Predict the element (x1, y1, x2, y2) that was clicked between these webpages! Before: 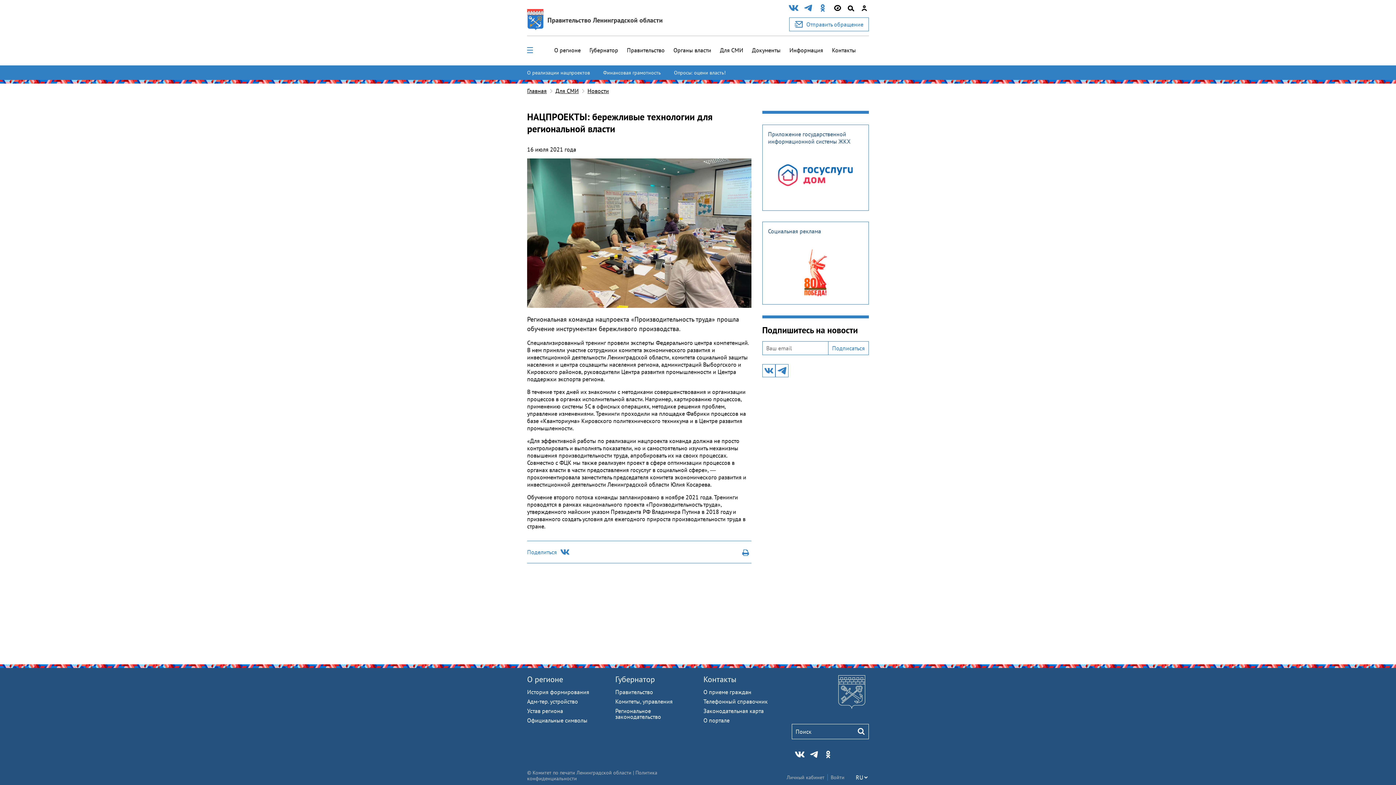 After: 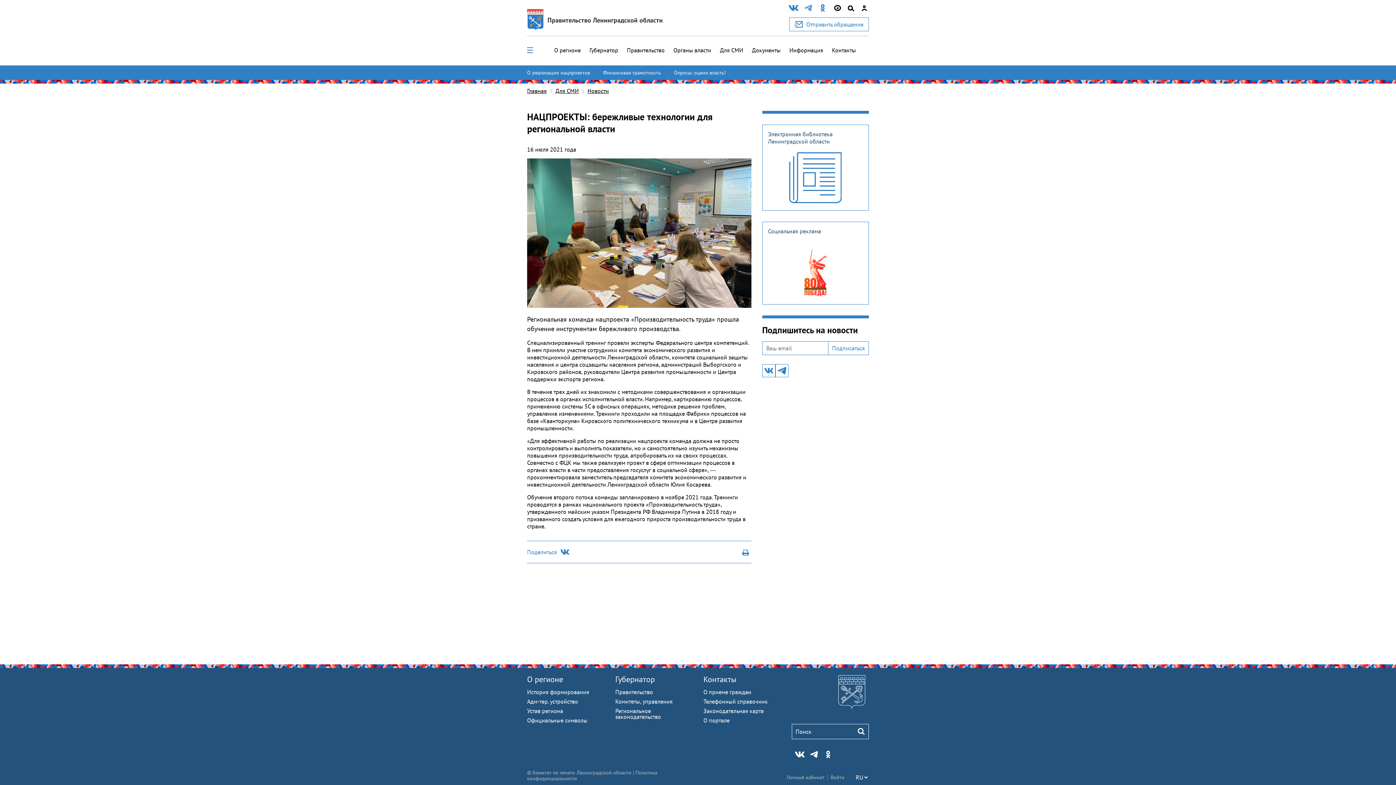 Action: bbox: (804, 3, 812, 13)